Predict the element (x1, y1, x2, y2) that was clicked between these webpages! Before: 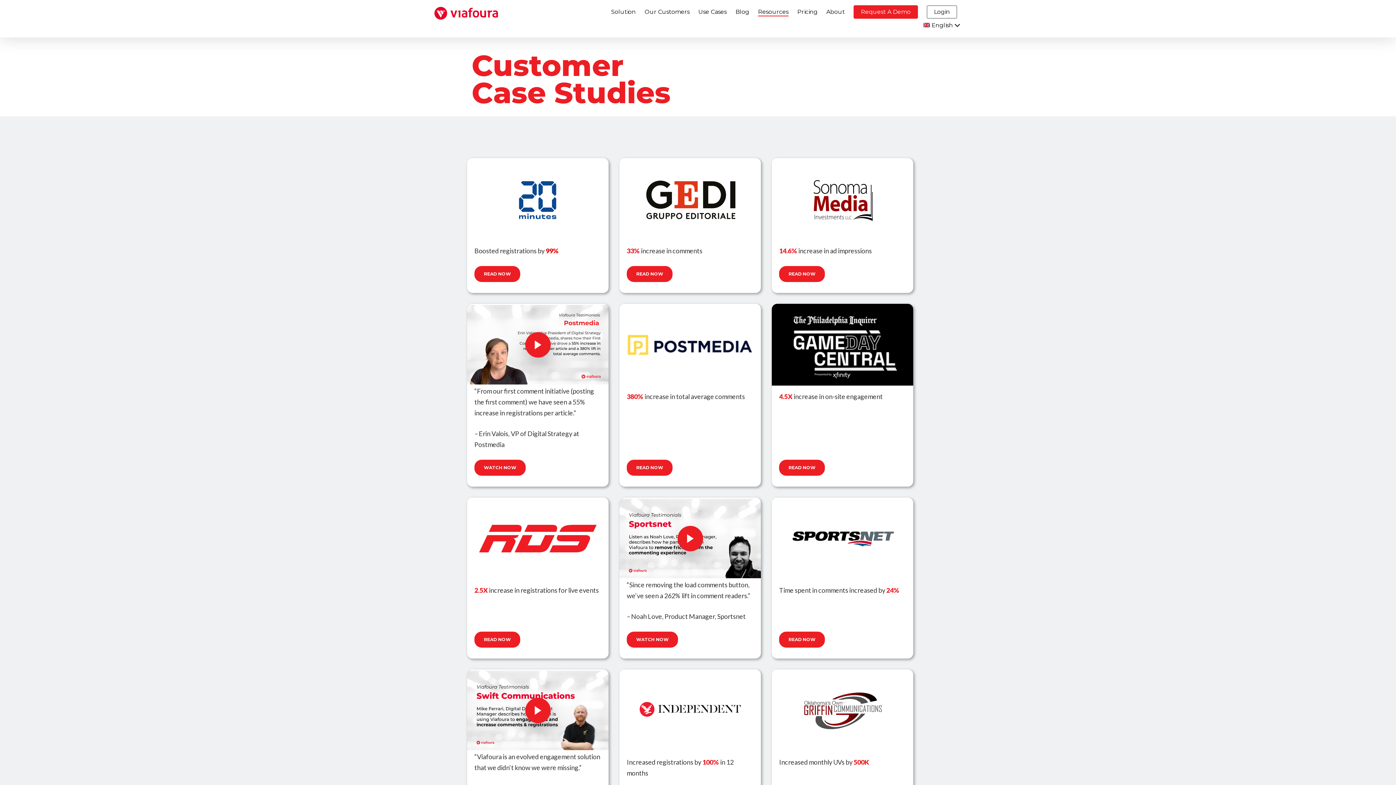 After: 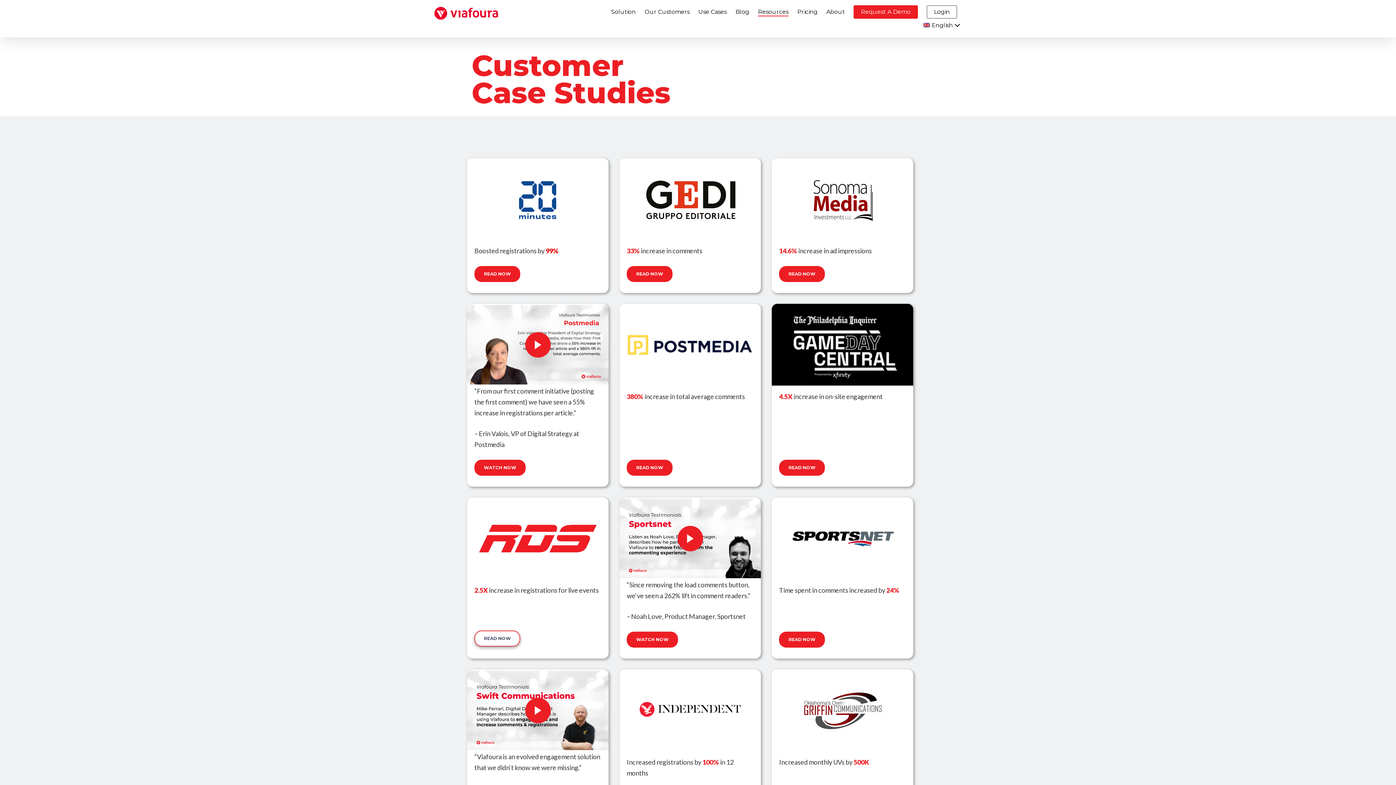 Action: label: READ NOW bbox: (474, 632, 520, 648)